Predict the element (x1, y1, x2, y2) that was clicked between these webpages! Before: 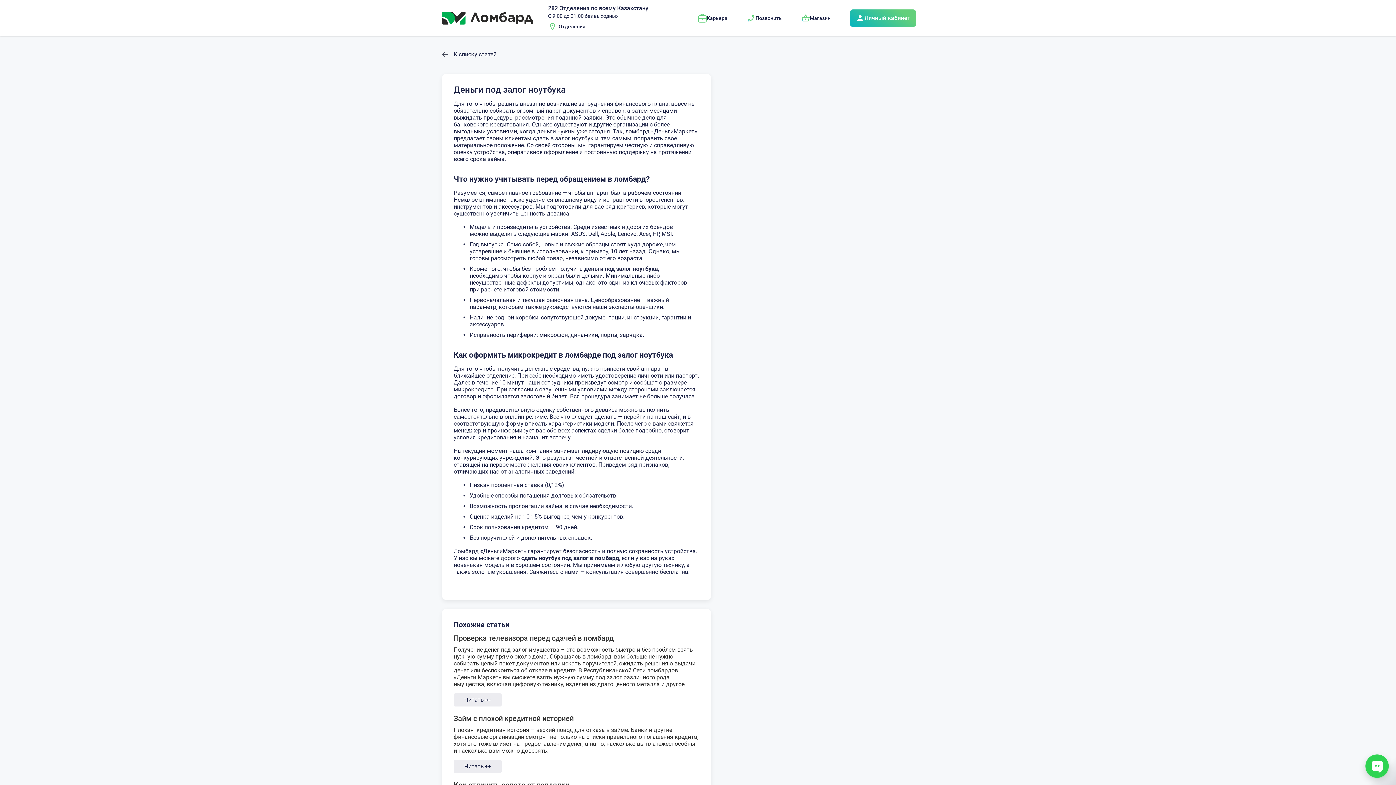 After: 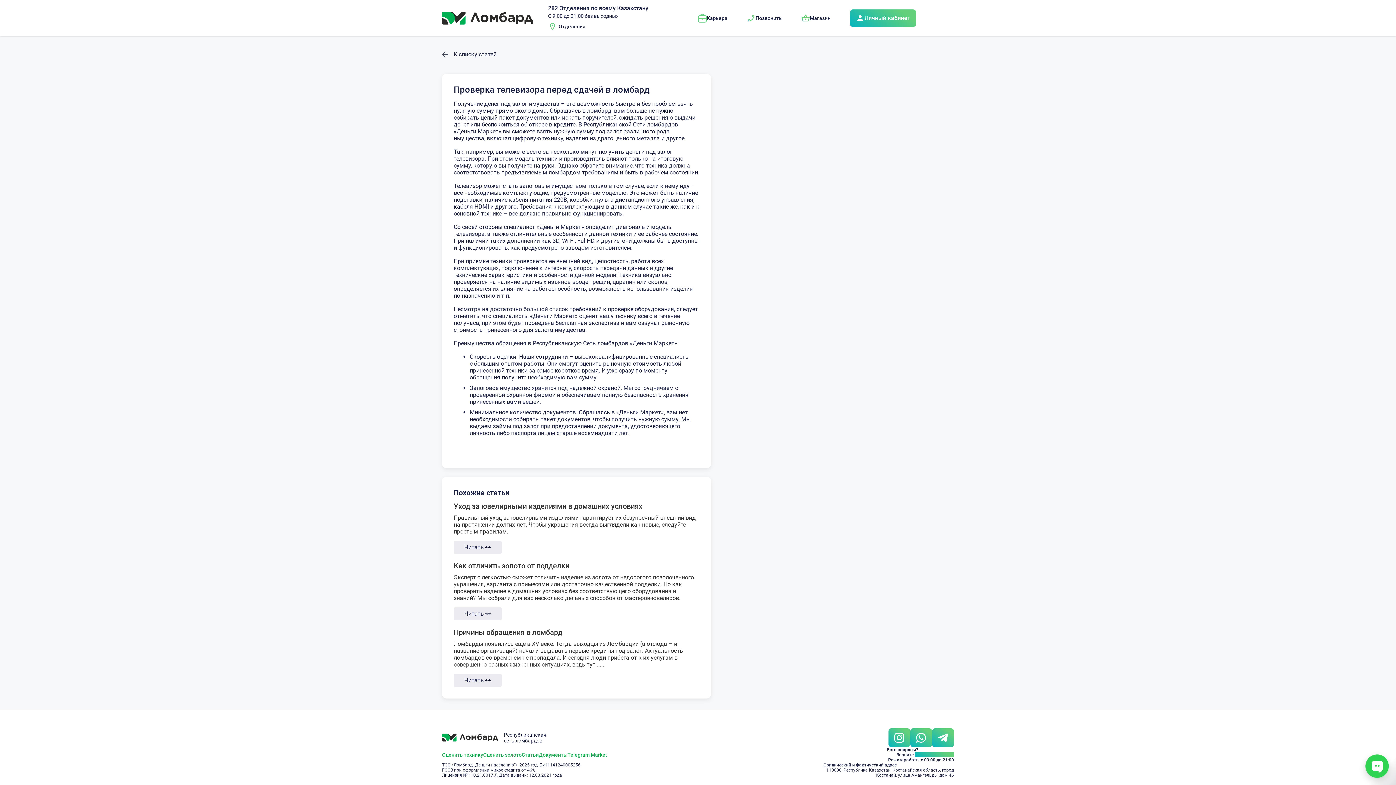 Action: label: Проверка телевизора перед сдачей в ломбард bbox: (453, 634, 613, 643)